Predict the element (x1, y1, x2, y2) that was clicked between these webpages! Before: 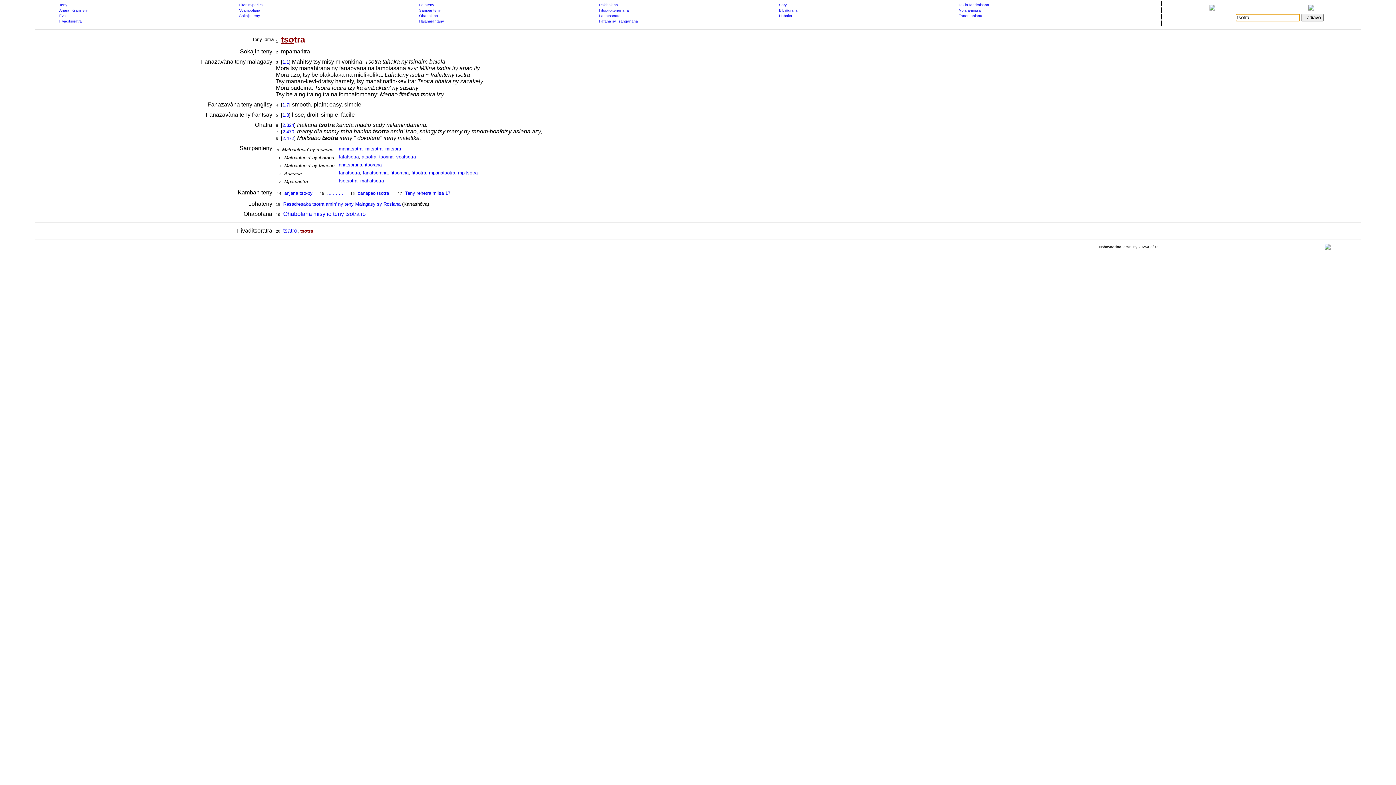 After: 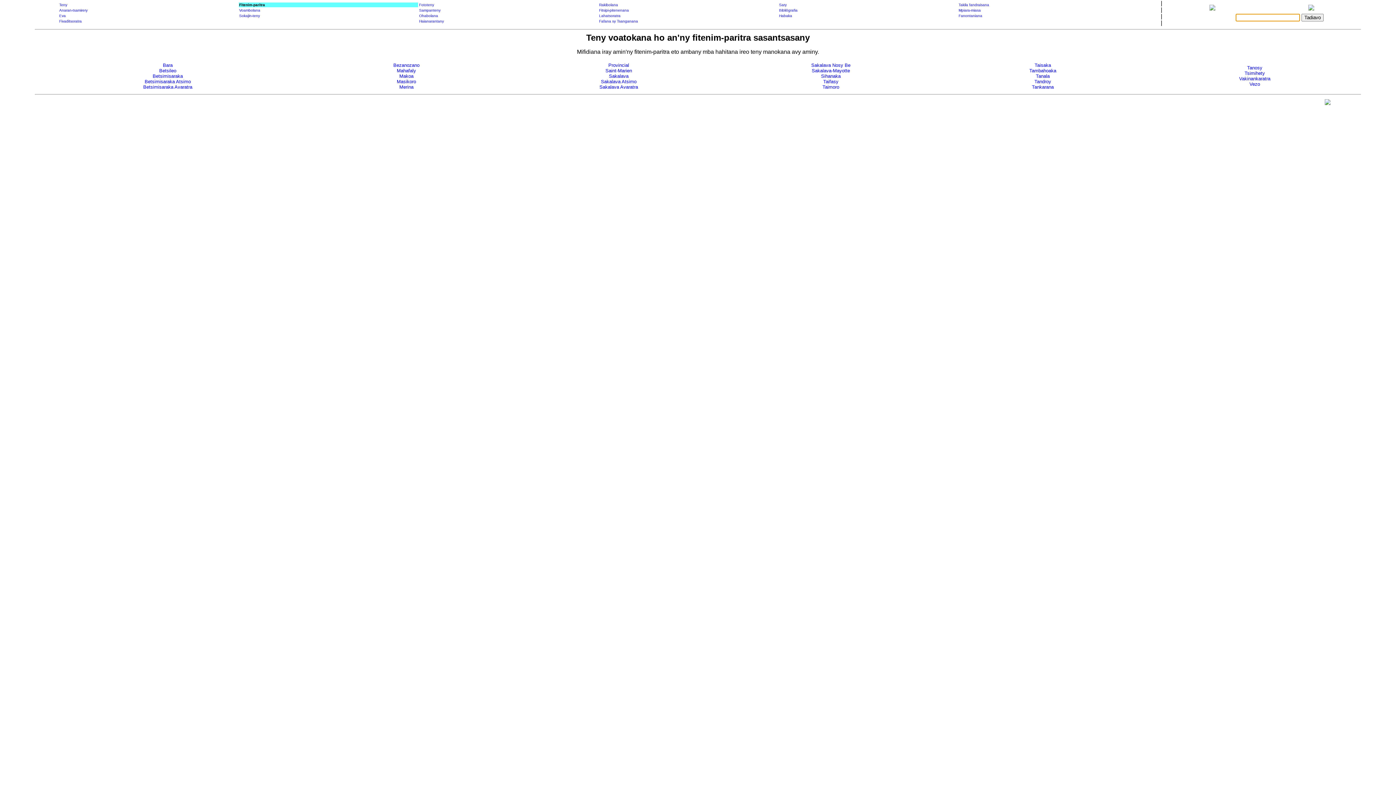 Action: label: Fitenim-paritra bbox: (239, 2, 262, 6)